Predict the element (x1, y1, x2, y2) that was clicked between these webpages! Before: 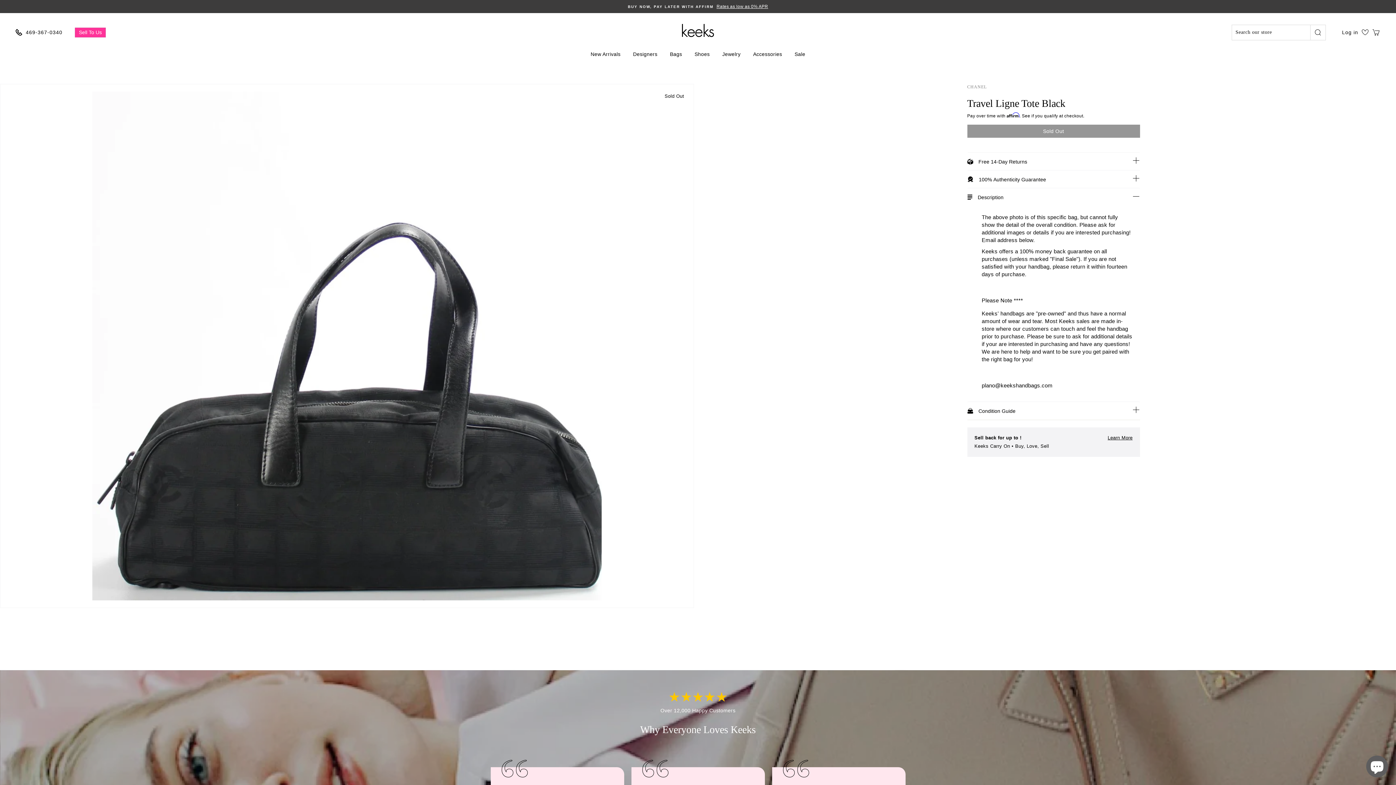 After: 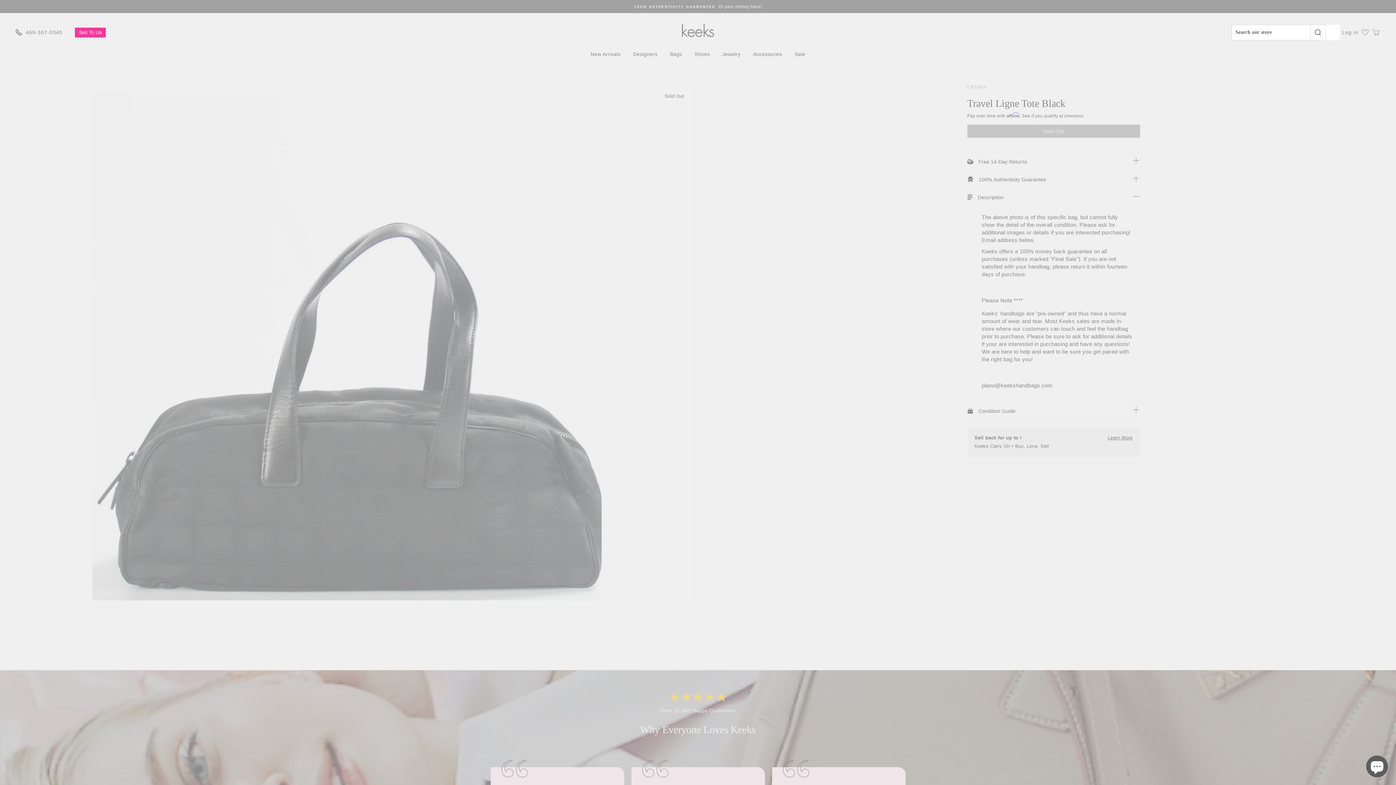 Action: bbox: (1370, 24, 1381, 40) label: Cart